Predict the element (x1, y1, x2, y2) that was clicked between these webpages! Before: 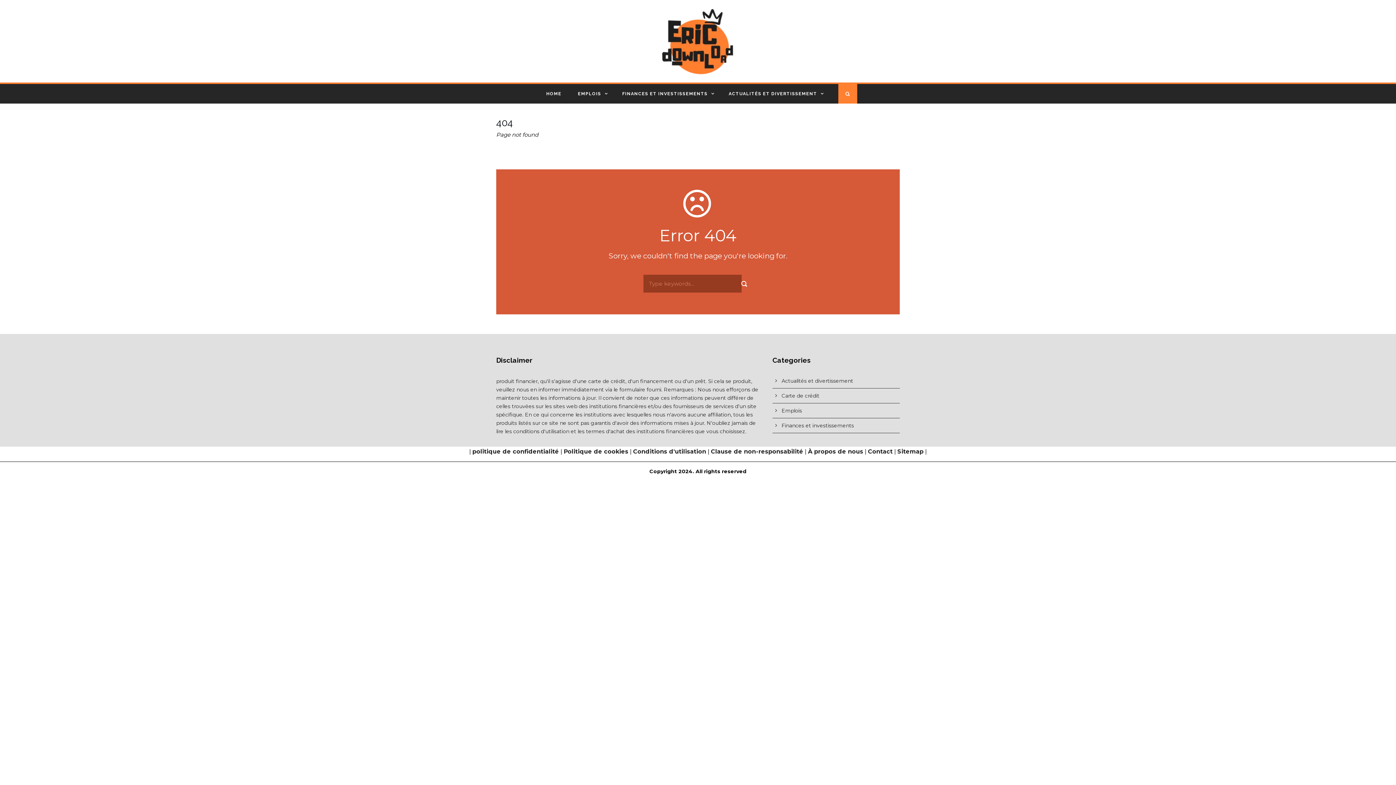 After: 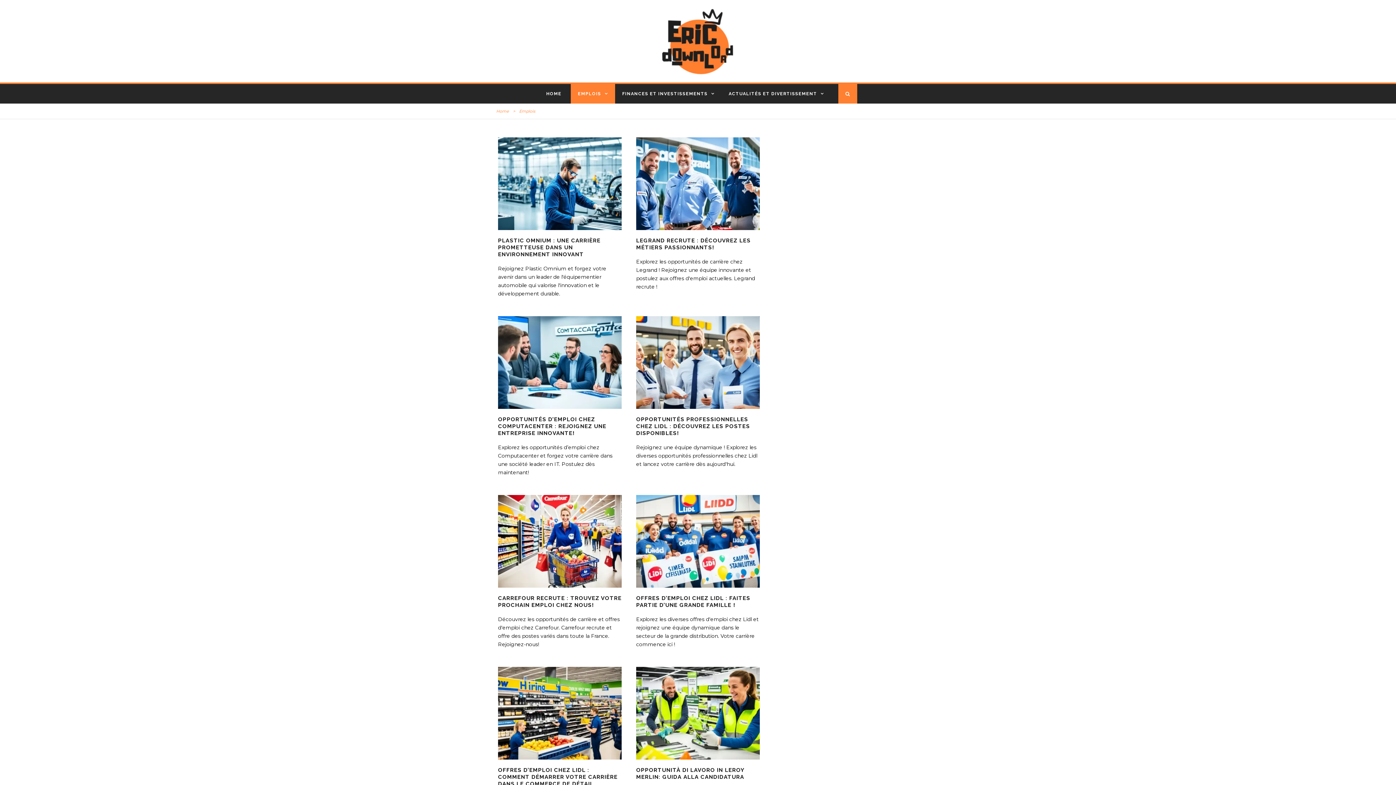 Action: label: EMPLOIS bbox: (570, 84, 615, 103)